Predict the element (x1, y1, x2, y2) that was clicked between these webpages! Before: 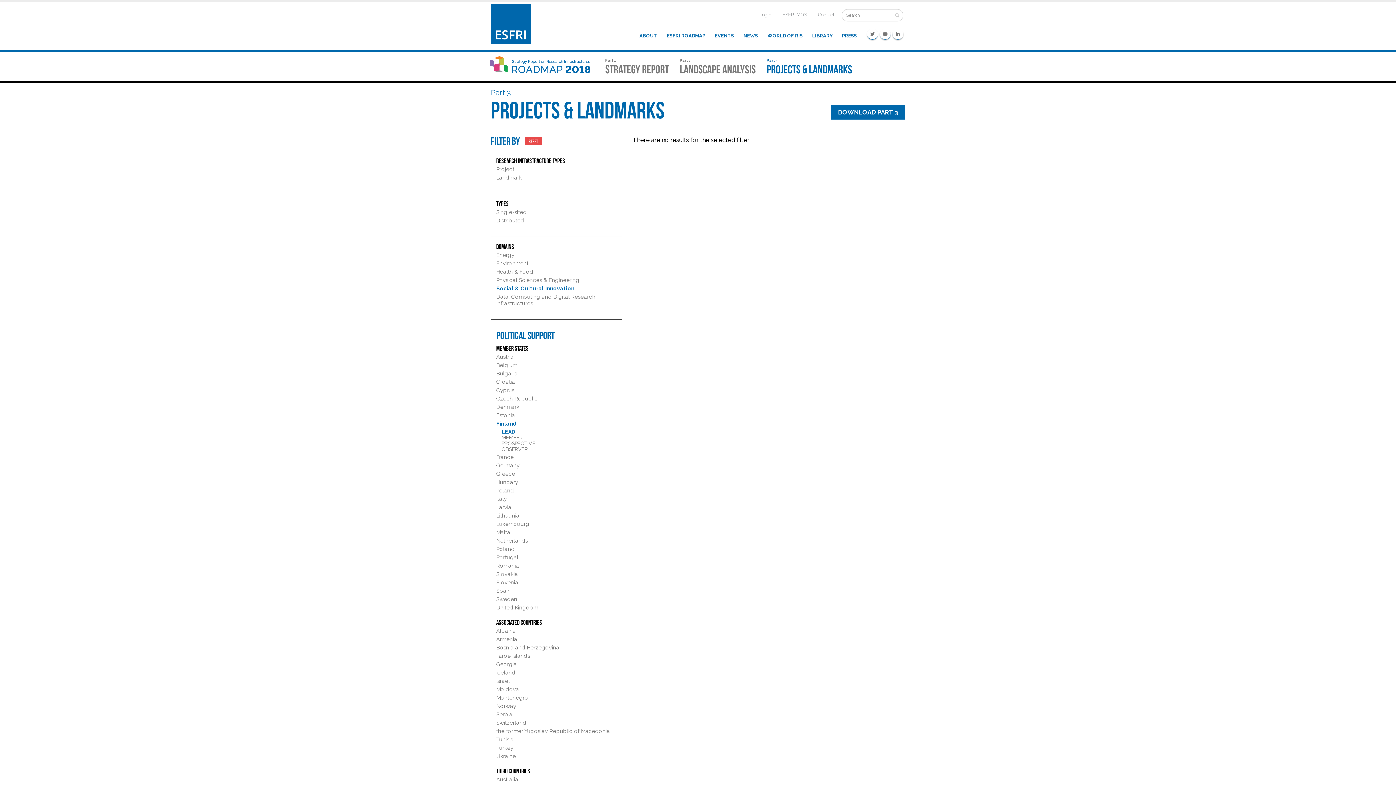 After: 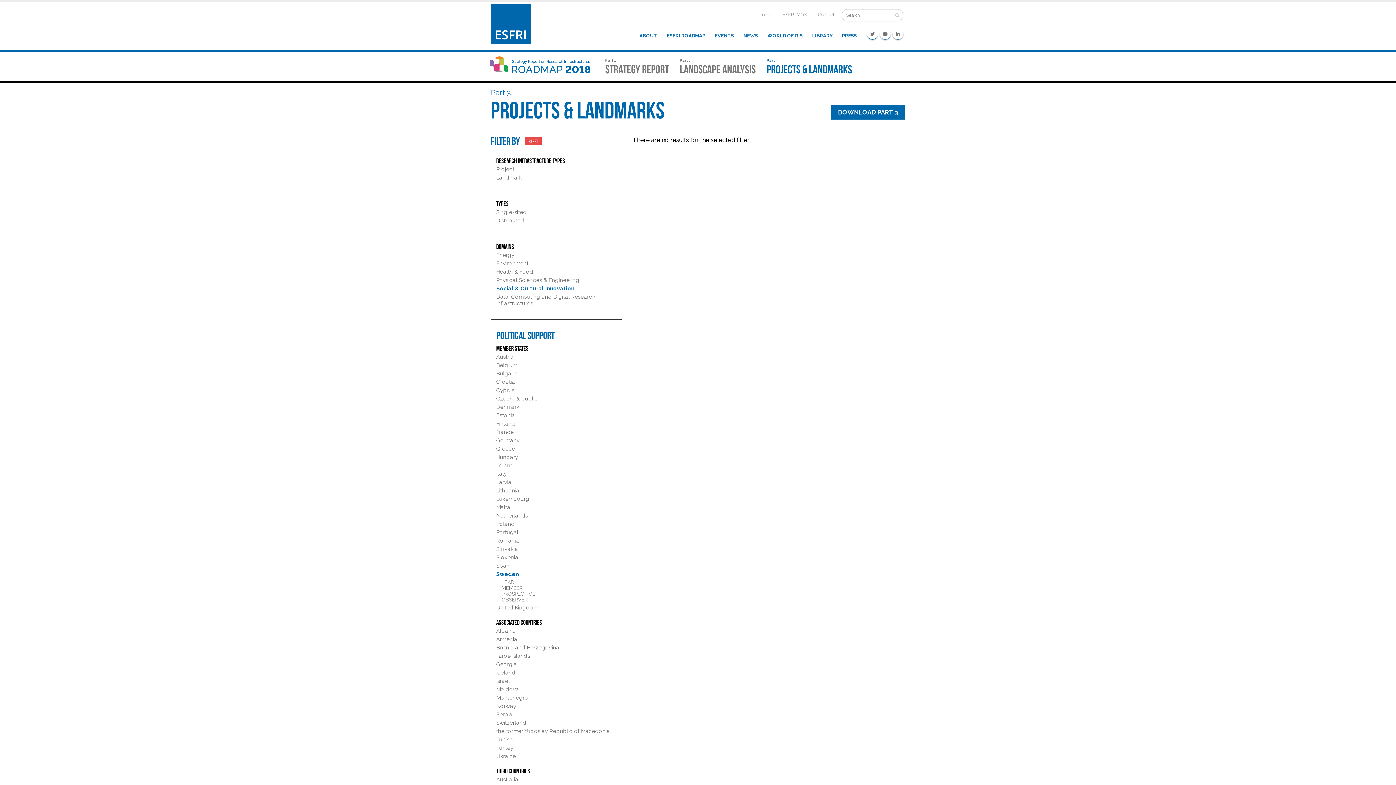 Action: bbox: (496, 596, 517, 602) label: Sweden